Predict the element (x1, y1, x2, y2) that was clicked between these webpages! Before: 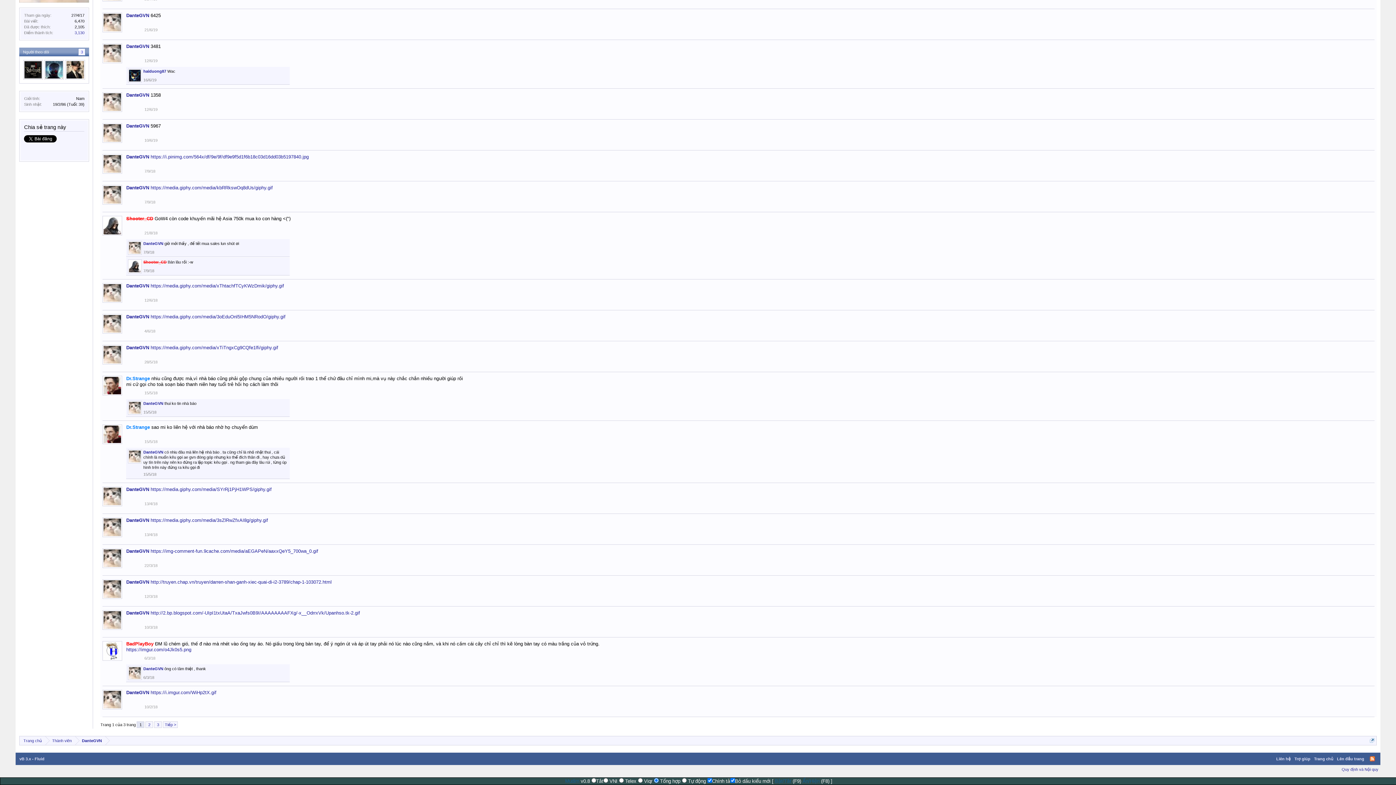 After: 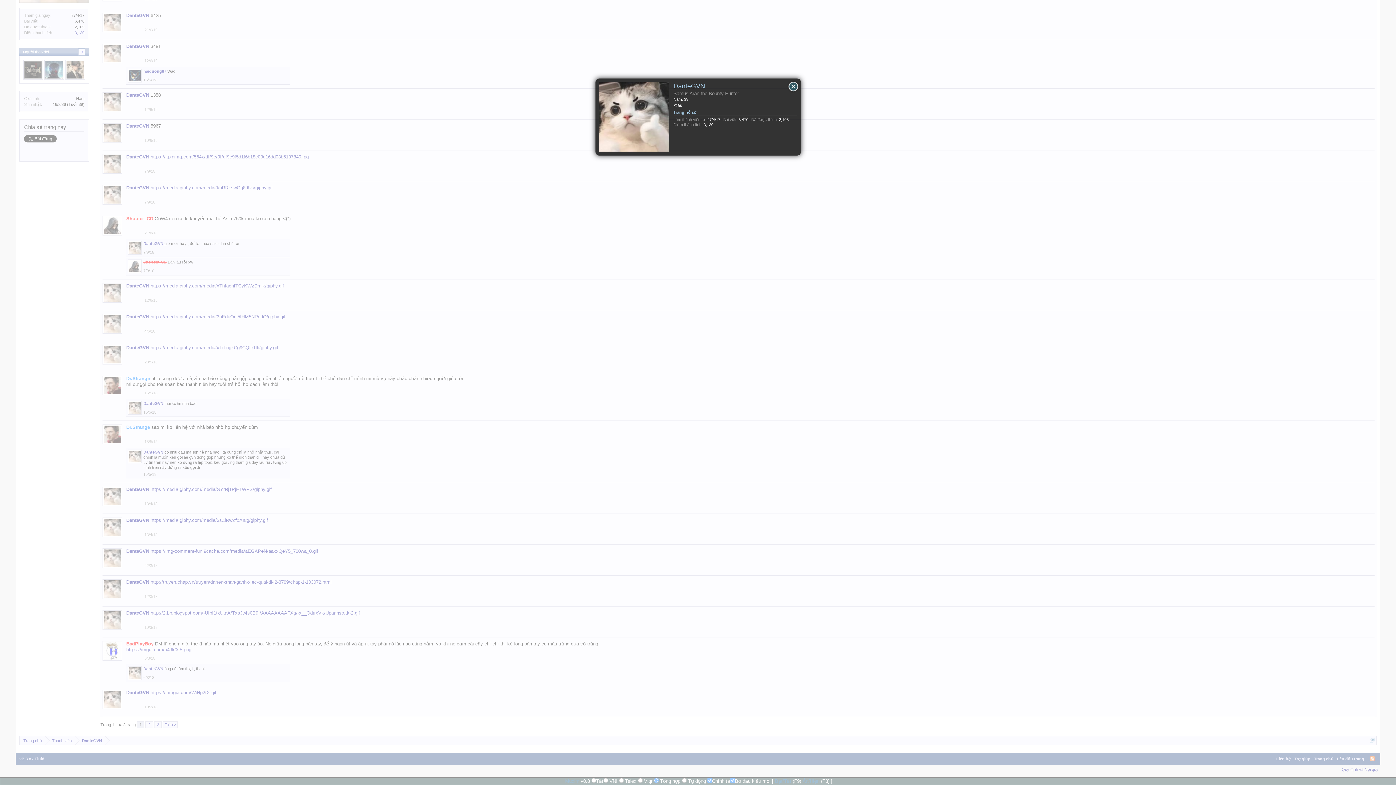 Action: bbox: (128, 408, 141, 422)